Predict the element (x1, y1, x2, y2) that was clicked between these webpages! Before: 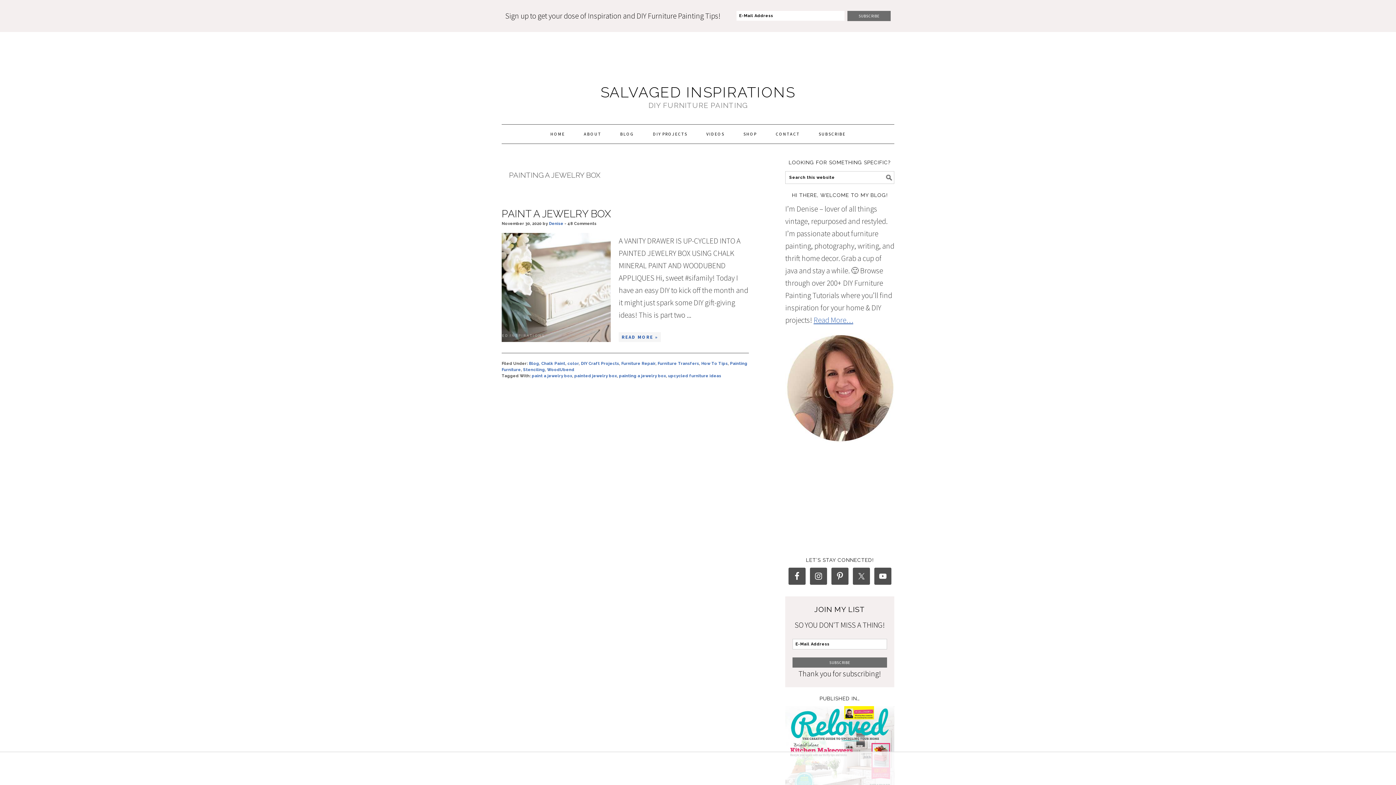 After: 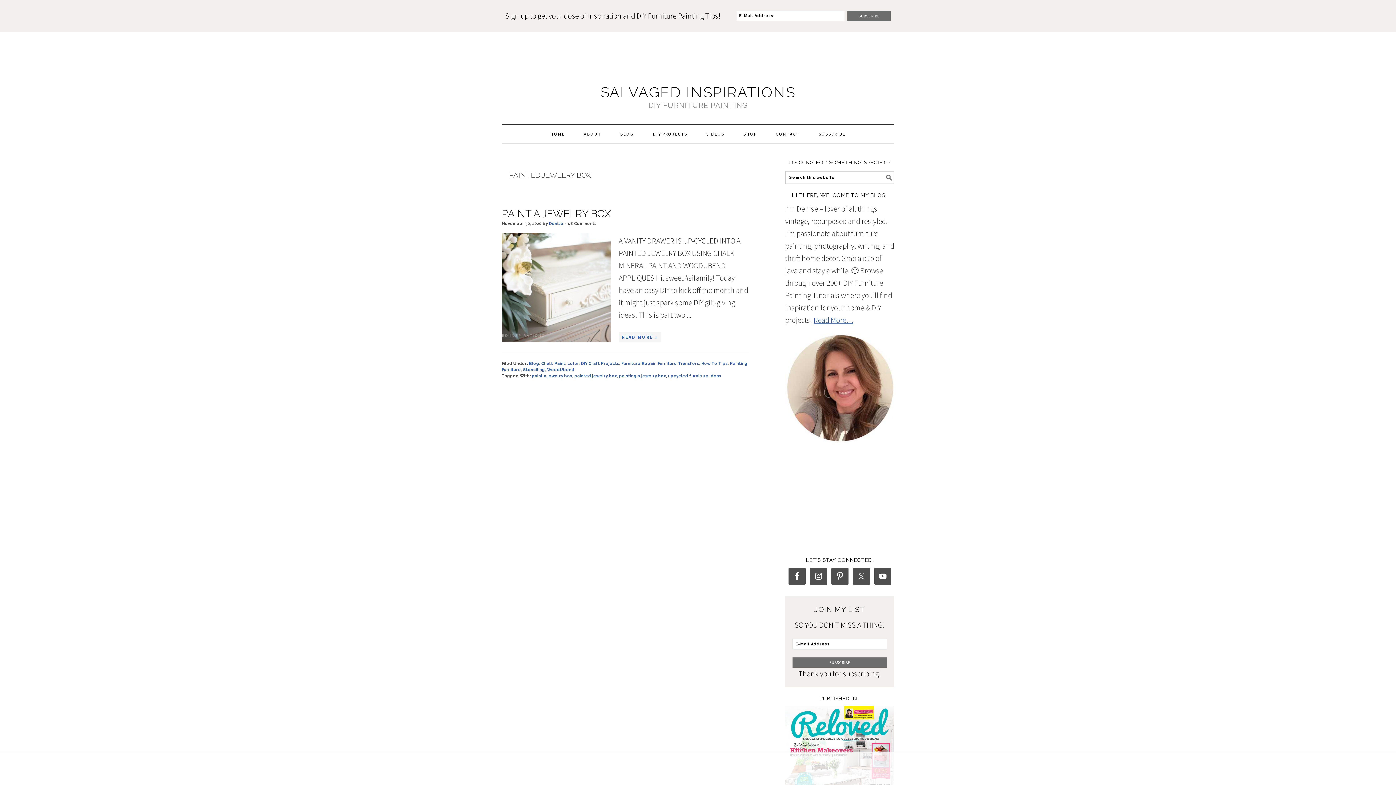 Action: label: painted jewelry box bbox: (574, 373, 617, 378)